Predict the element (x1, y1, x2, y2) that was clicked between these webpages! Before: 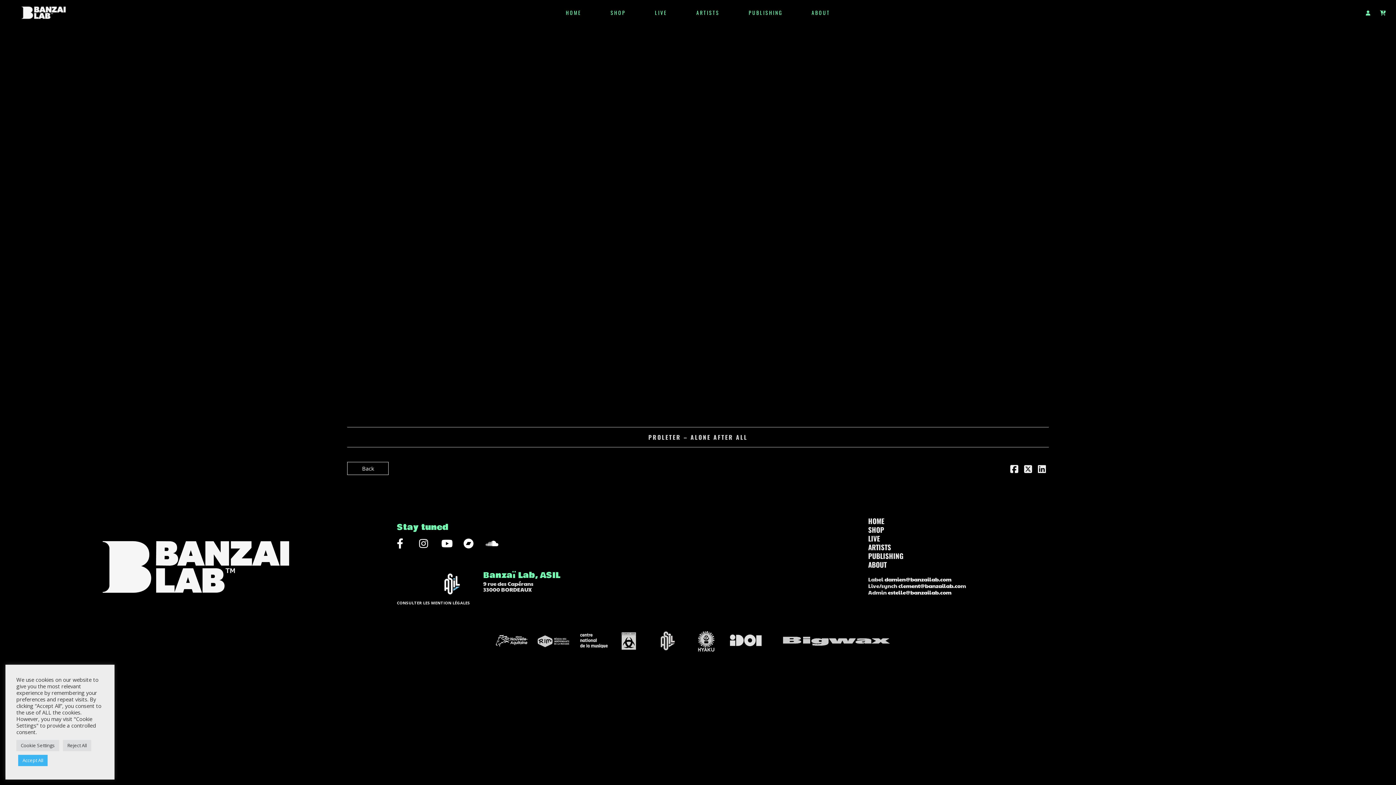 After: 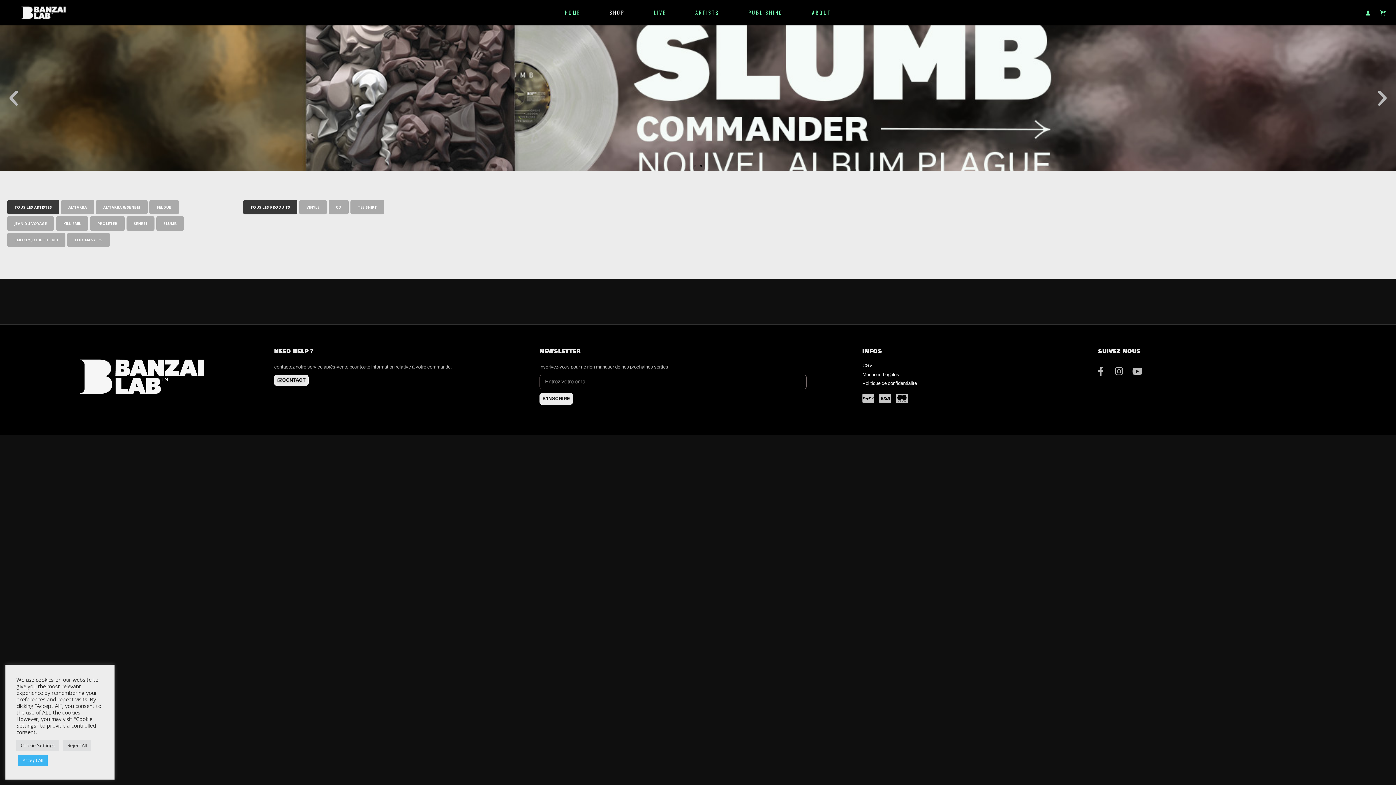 Action: bbox: (868, 525, 1388, 533) label: SHOP